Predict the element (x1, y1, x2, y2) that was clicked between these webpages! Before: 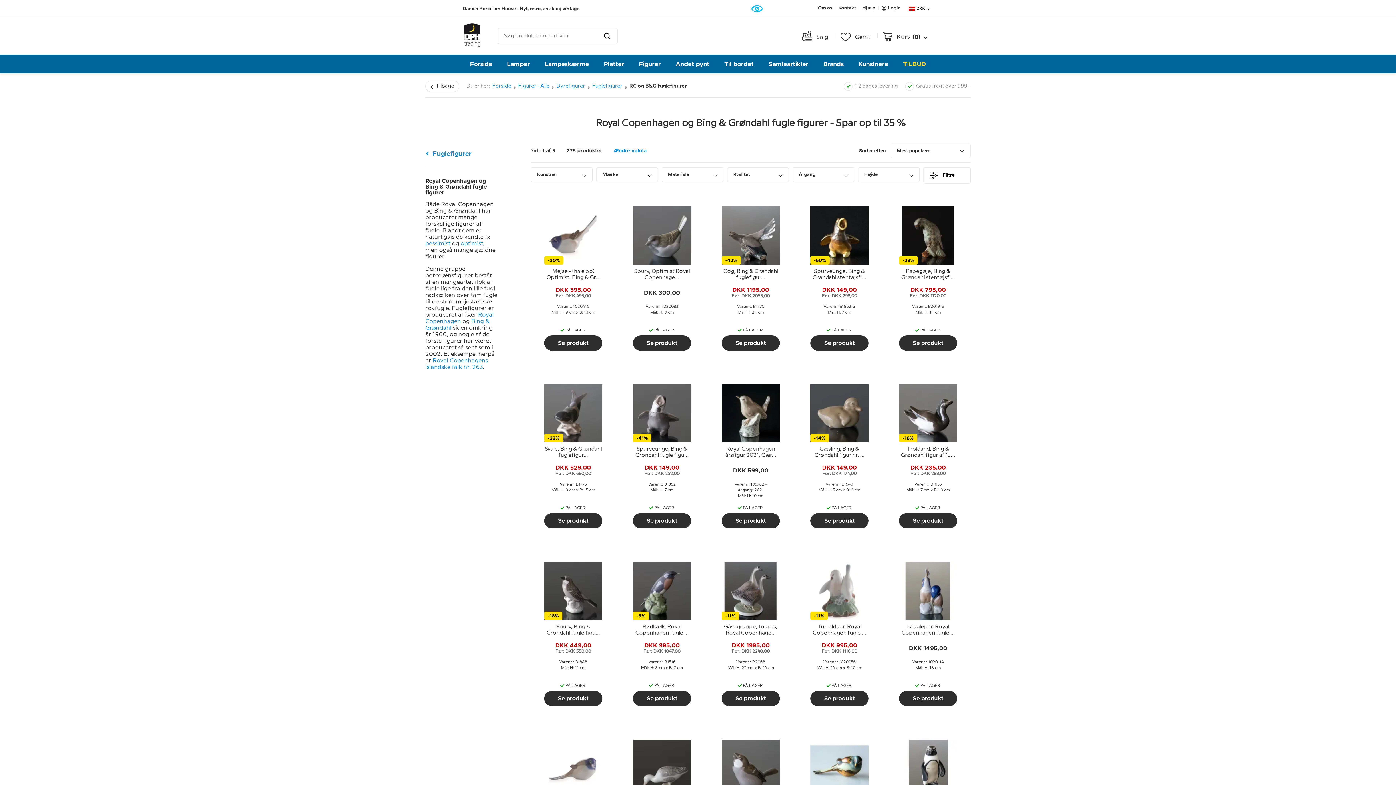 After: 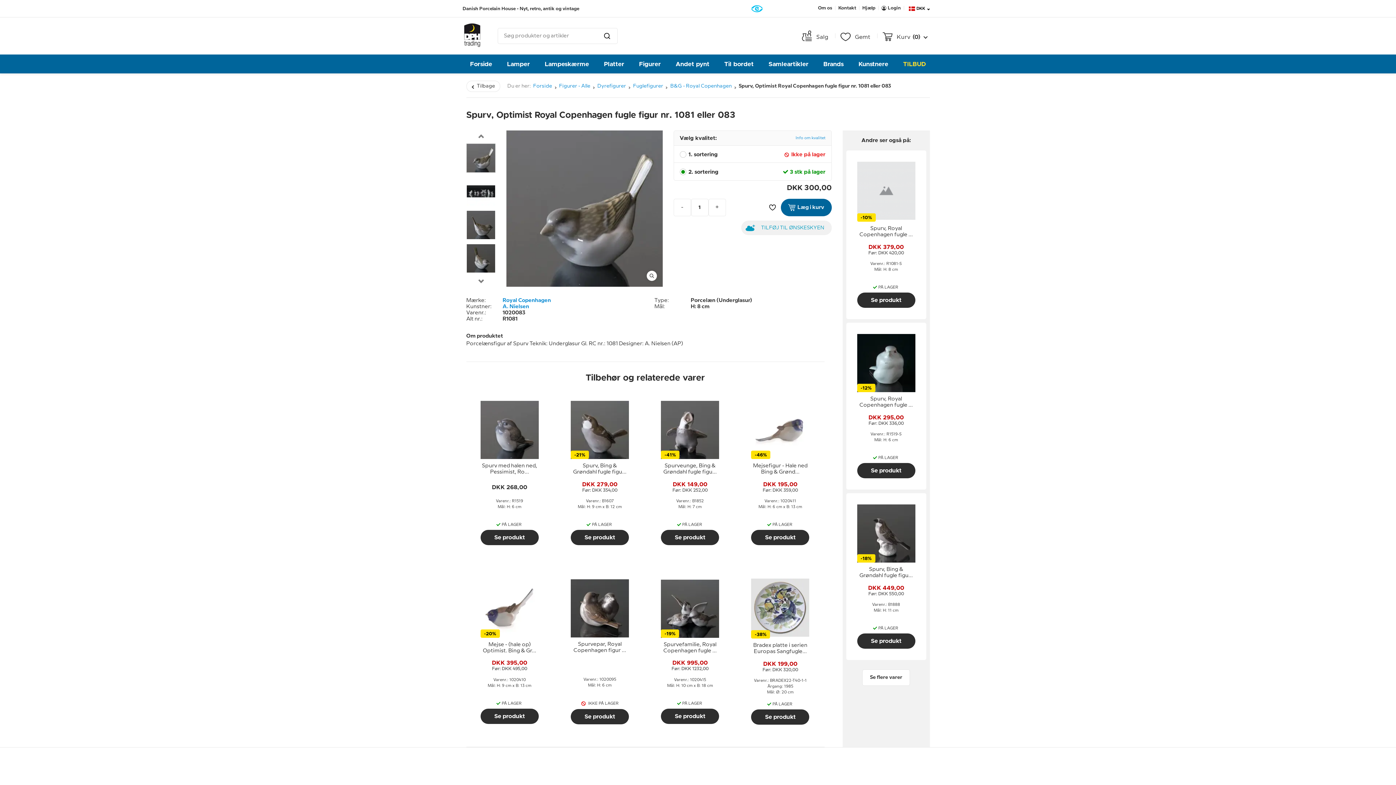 Action: bbox: (633, 266, 691, 282) label: Spurv, Optimist Royal Copenhagen fugle figur nr. 1081 eller 083